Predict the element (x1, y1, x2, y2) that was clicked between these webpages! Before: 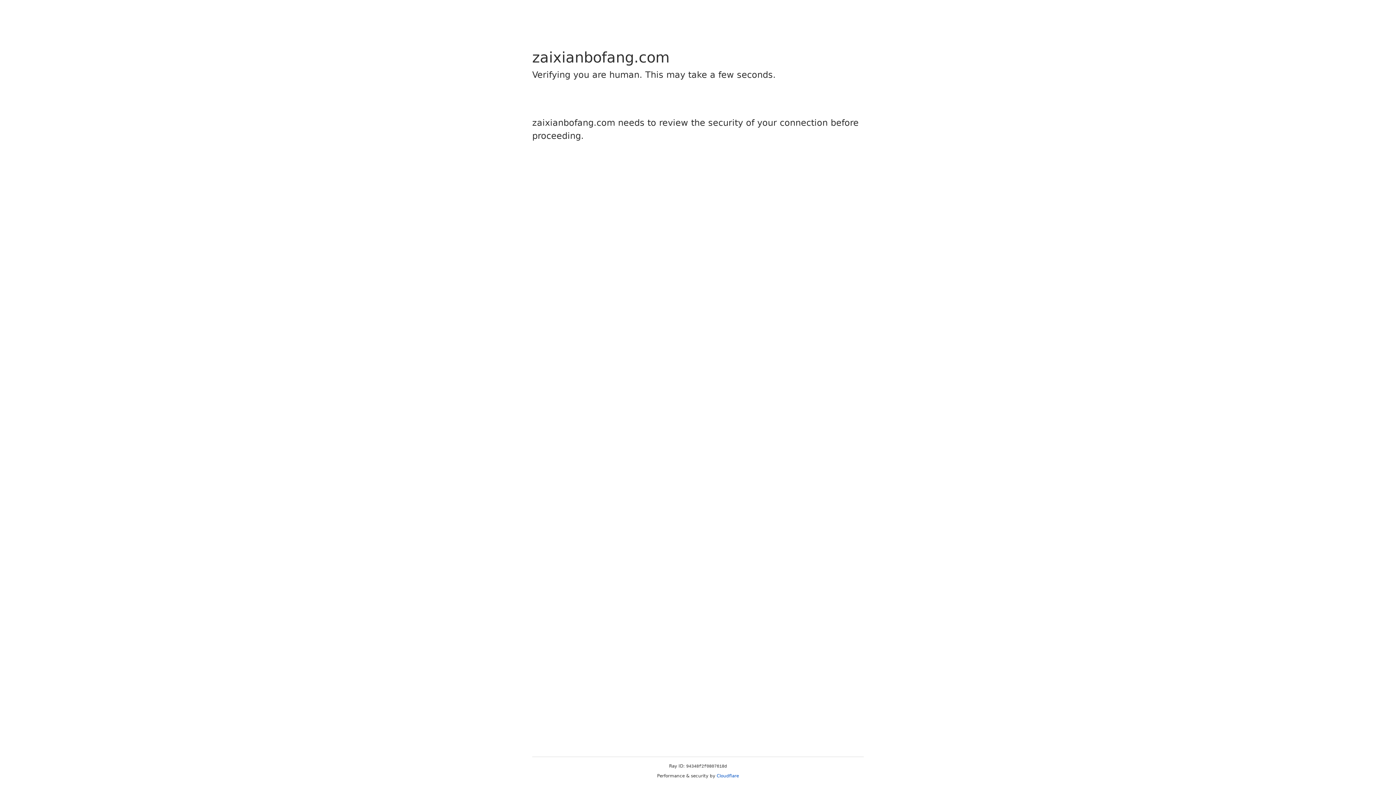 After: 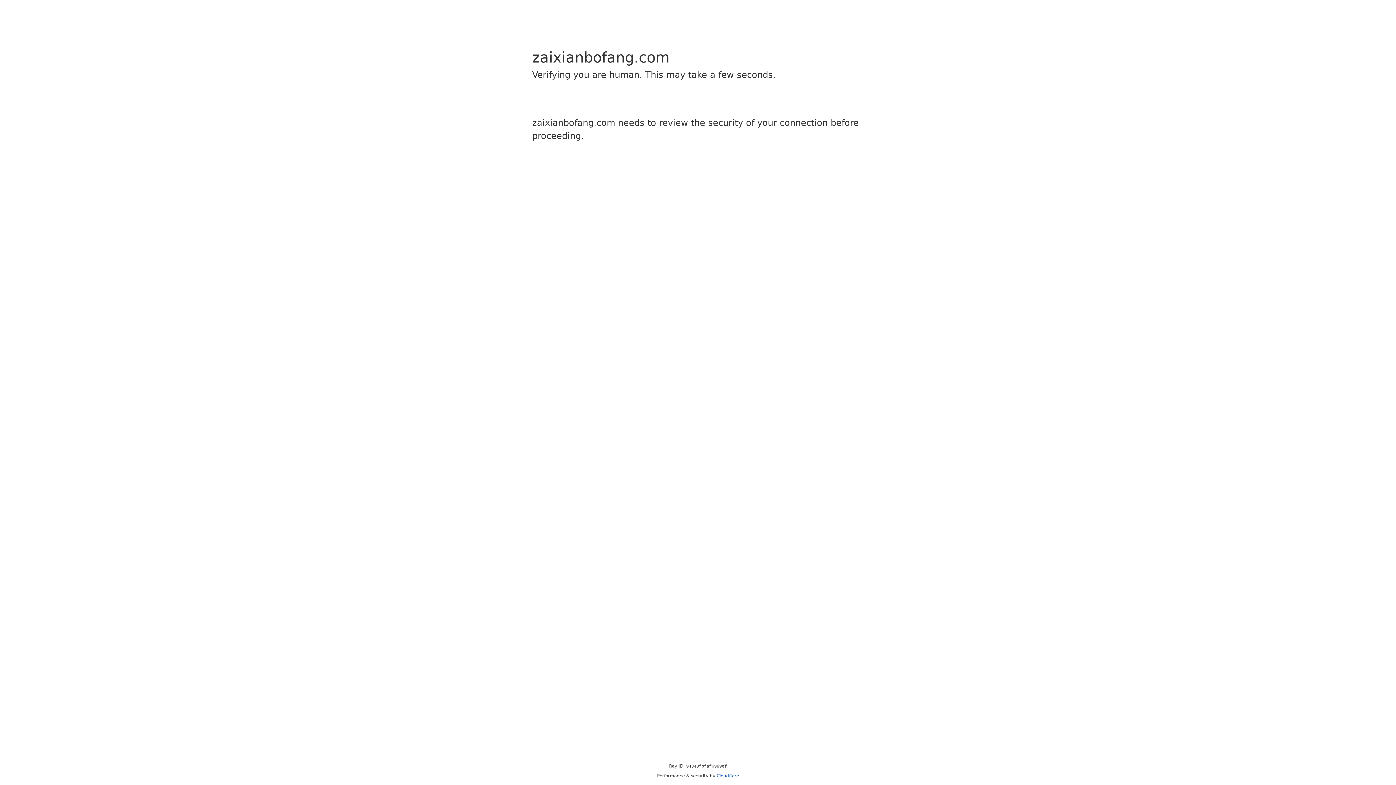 Action: label: Cloudflare bbox: (716, 773, 739, 778)